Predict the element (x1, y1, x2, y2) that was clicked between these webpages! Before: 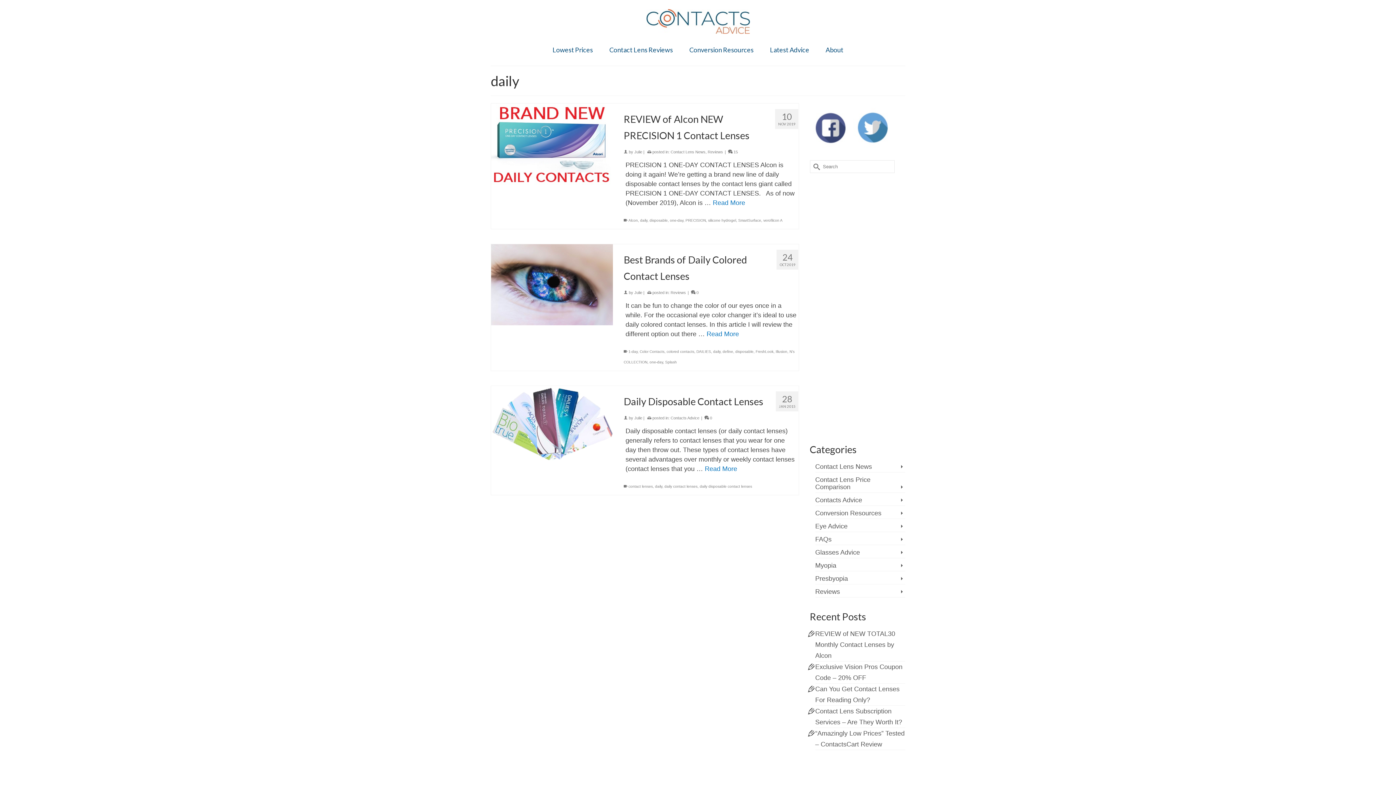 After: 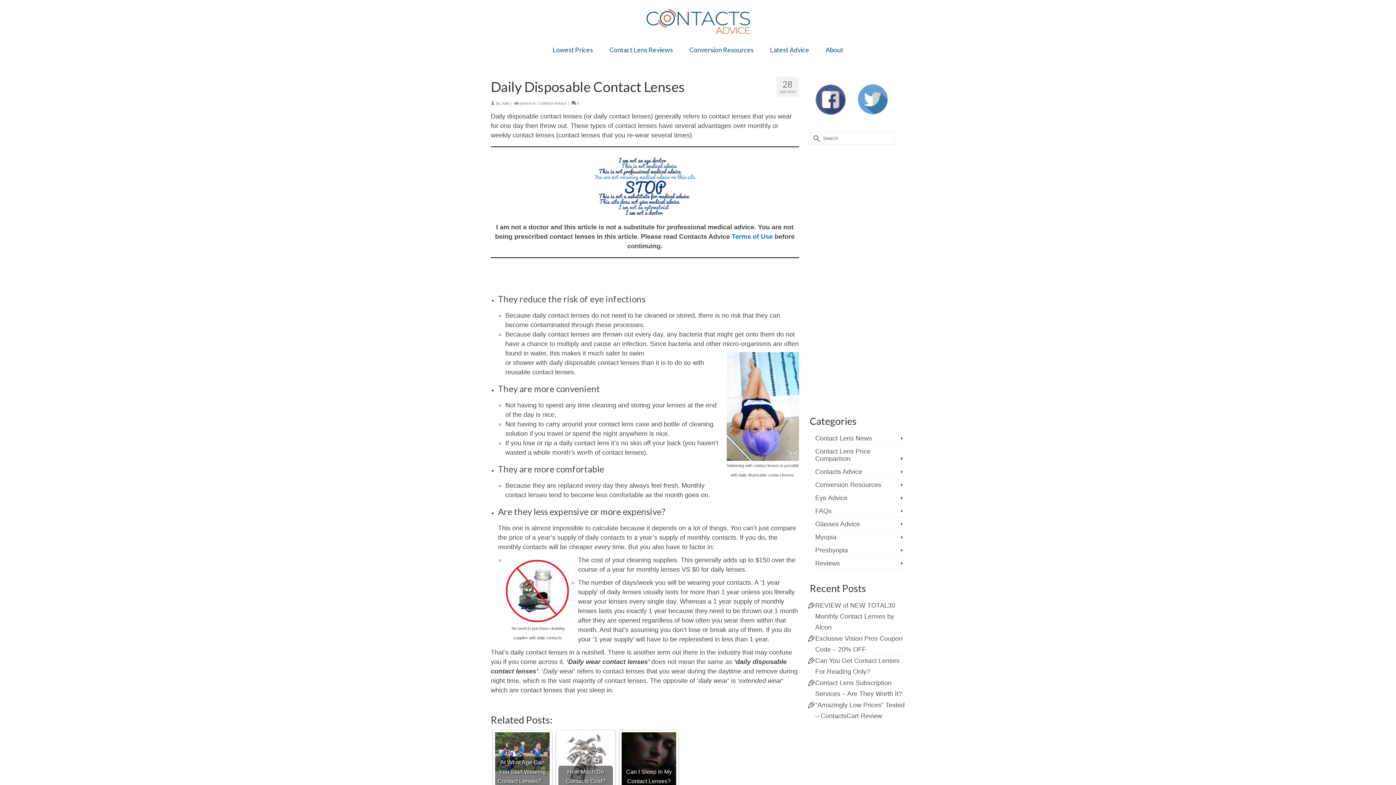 Action: bbox: (705, 465, 737, 472) label: Read More